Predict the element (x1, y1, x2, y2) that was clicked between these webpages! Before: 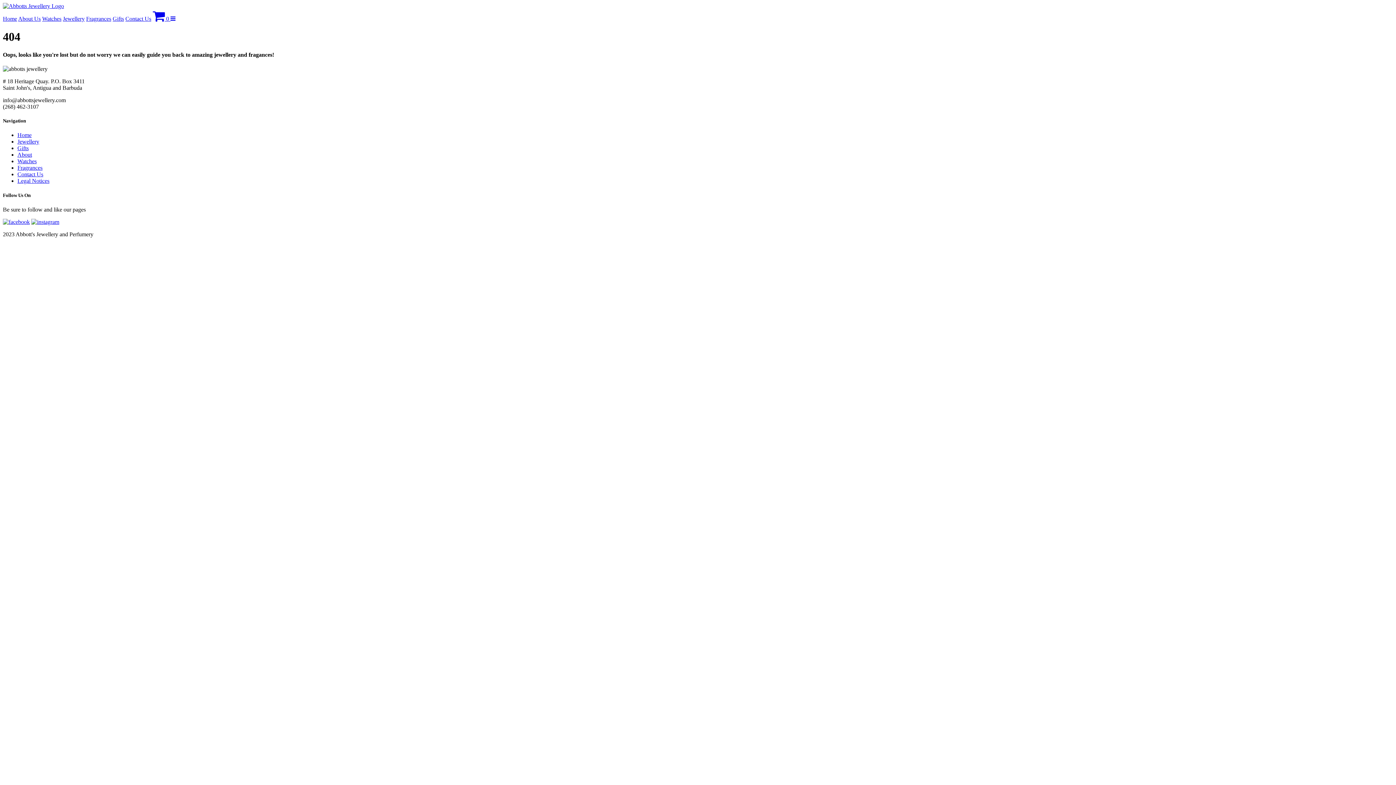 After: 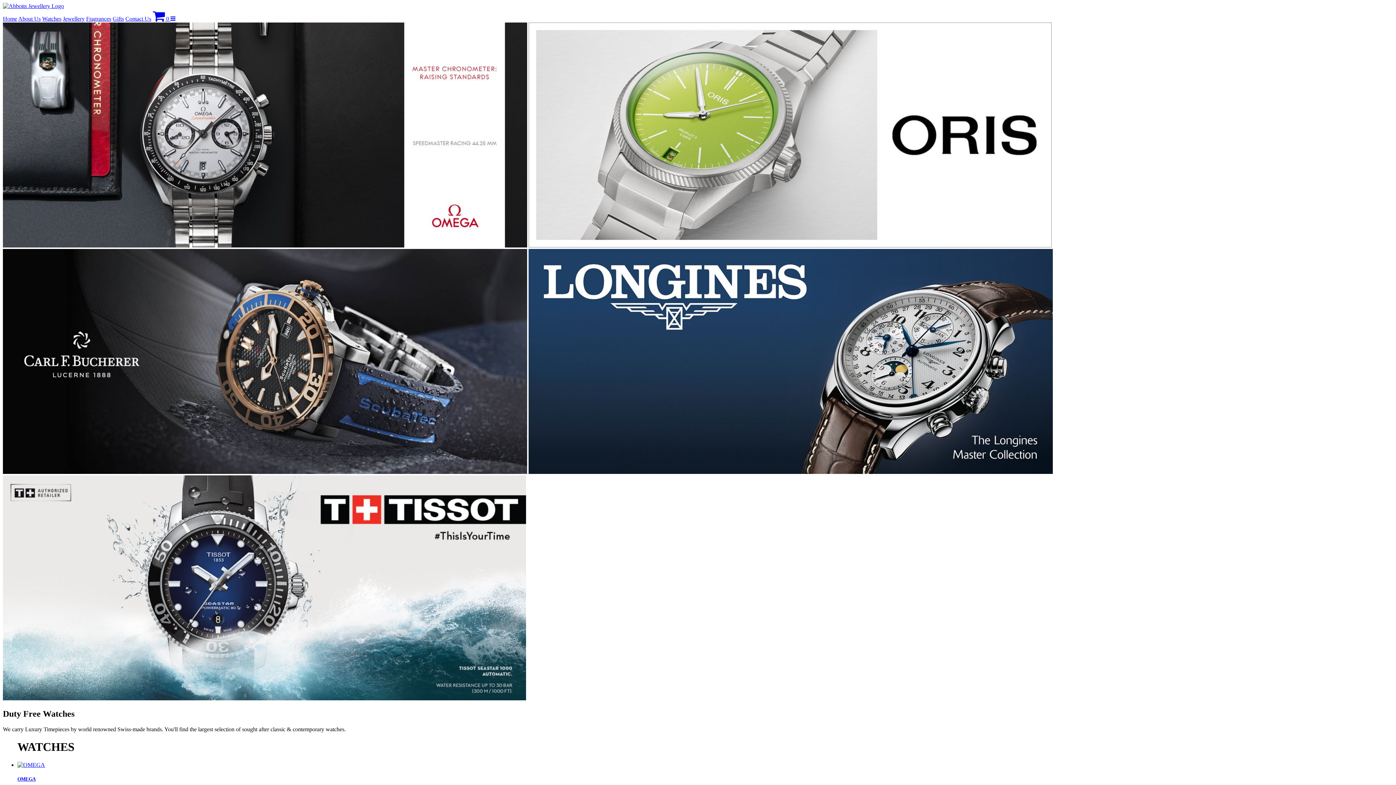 Action: label: Watches bbox: (42, 15, 61, 21)